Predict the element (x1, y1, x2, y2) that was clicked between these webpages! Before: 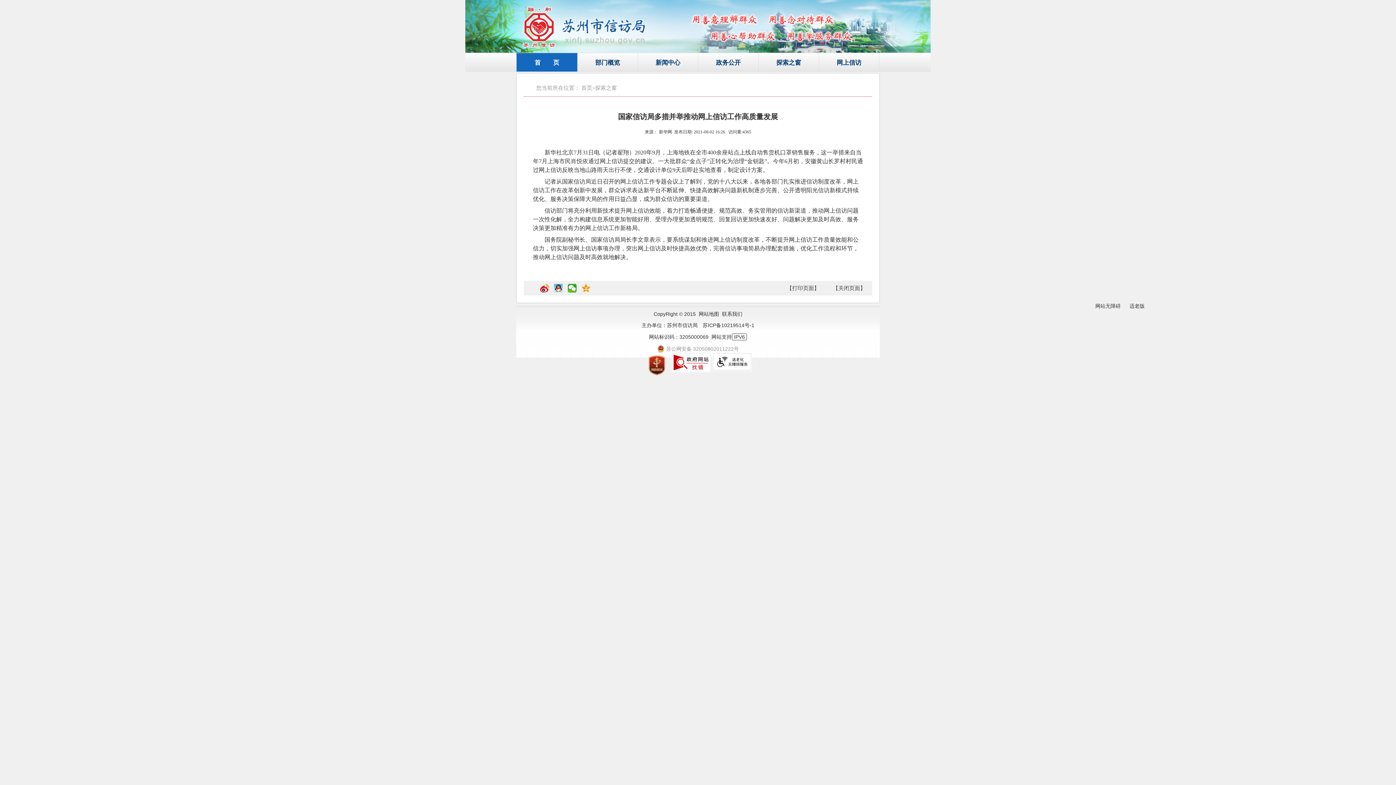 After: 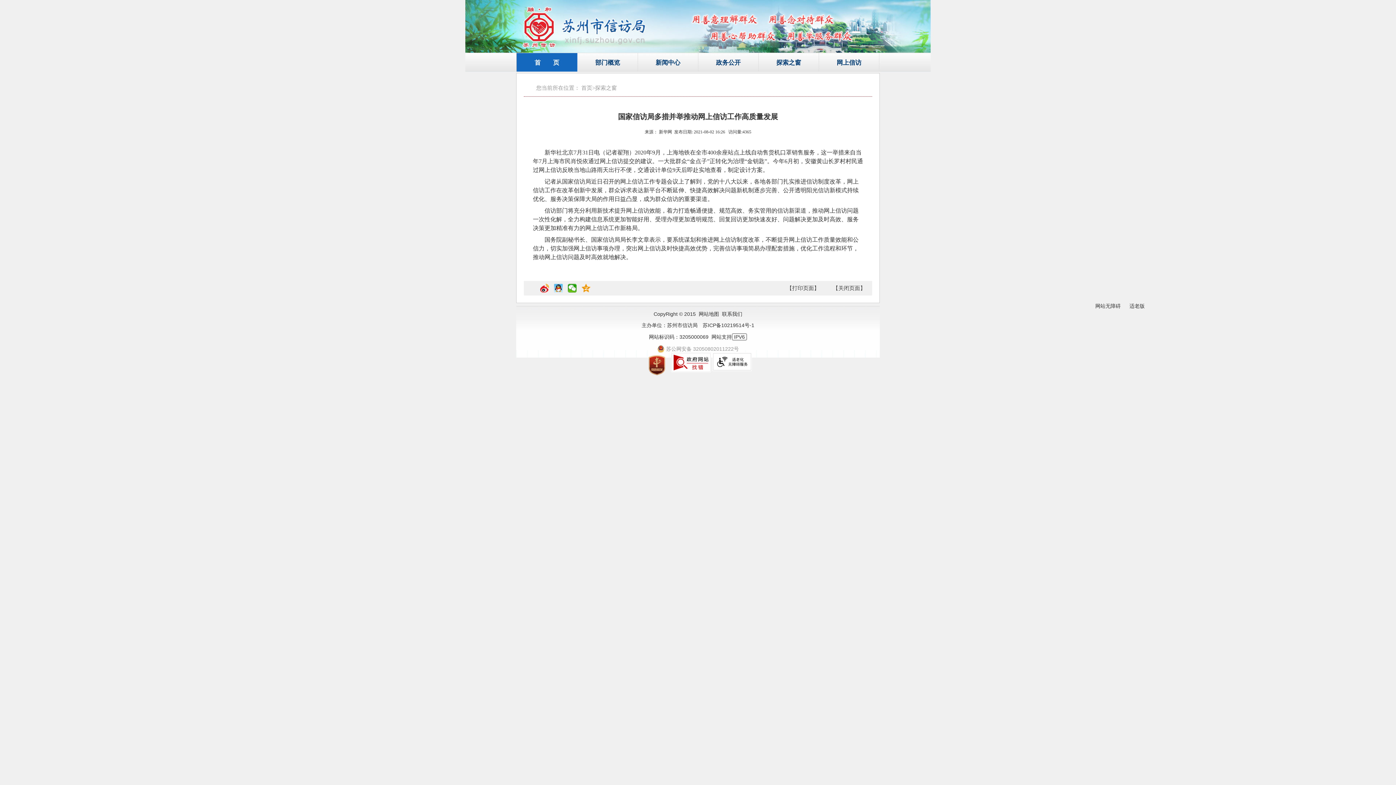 Action: bbox: (554, 284, 562, 298)